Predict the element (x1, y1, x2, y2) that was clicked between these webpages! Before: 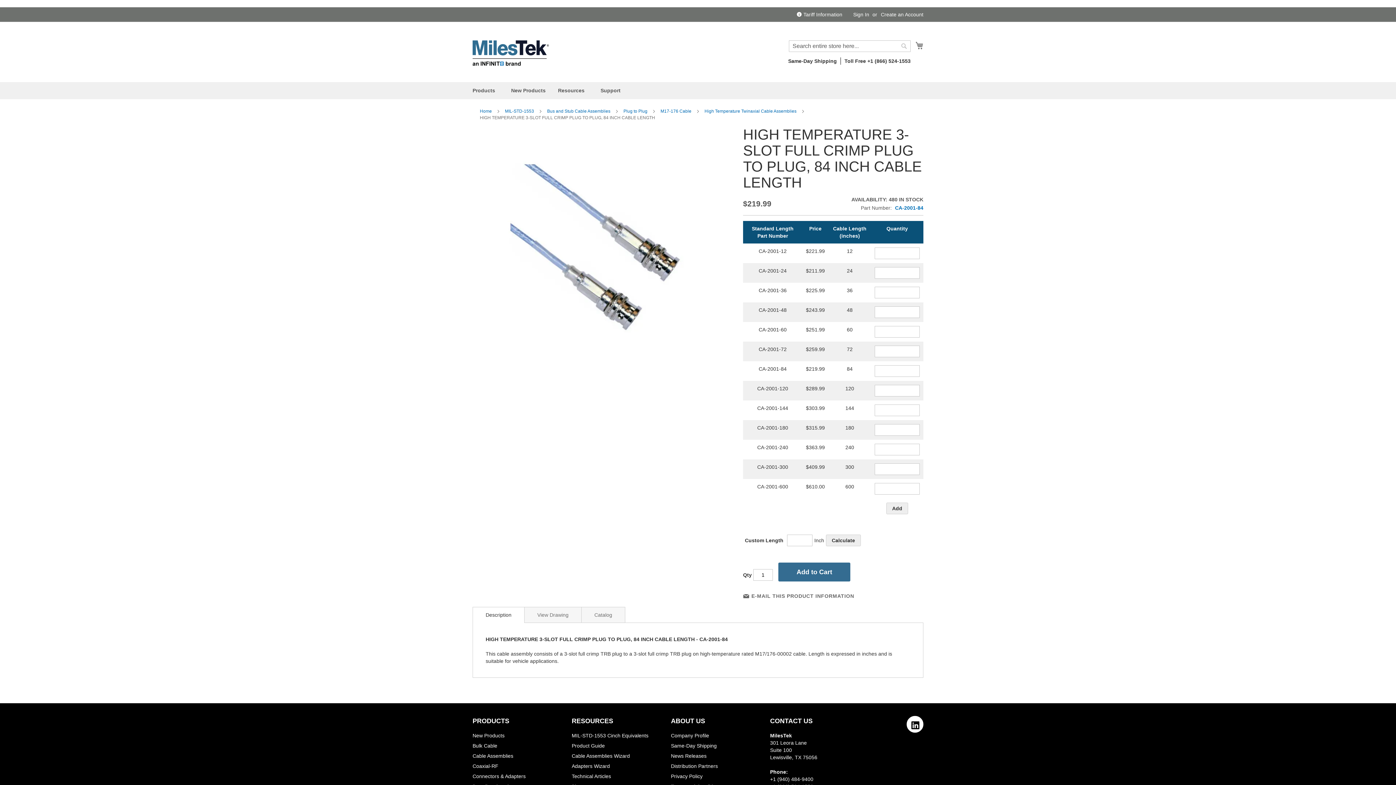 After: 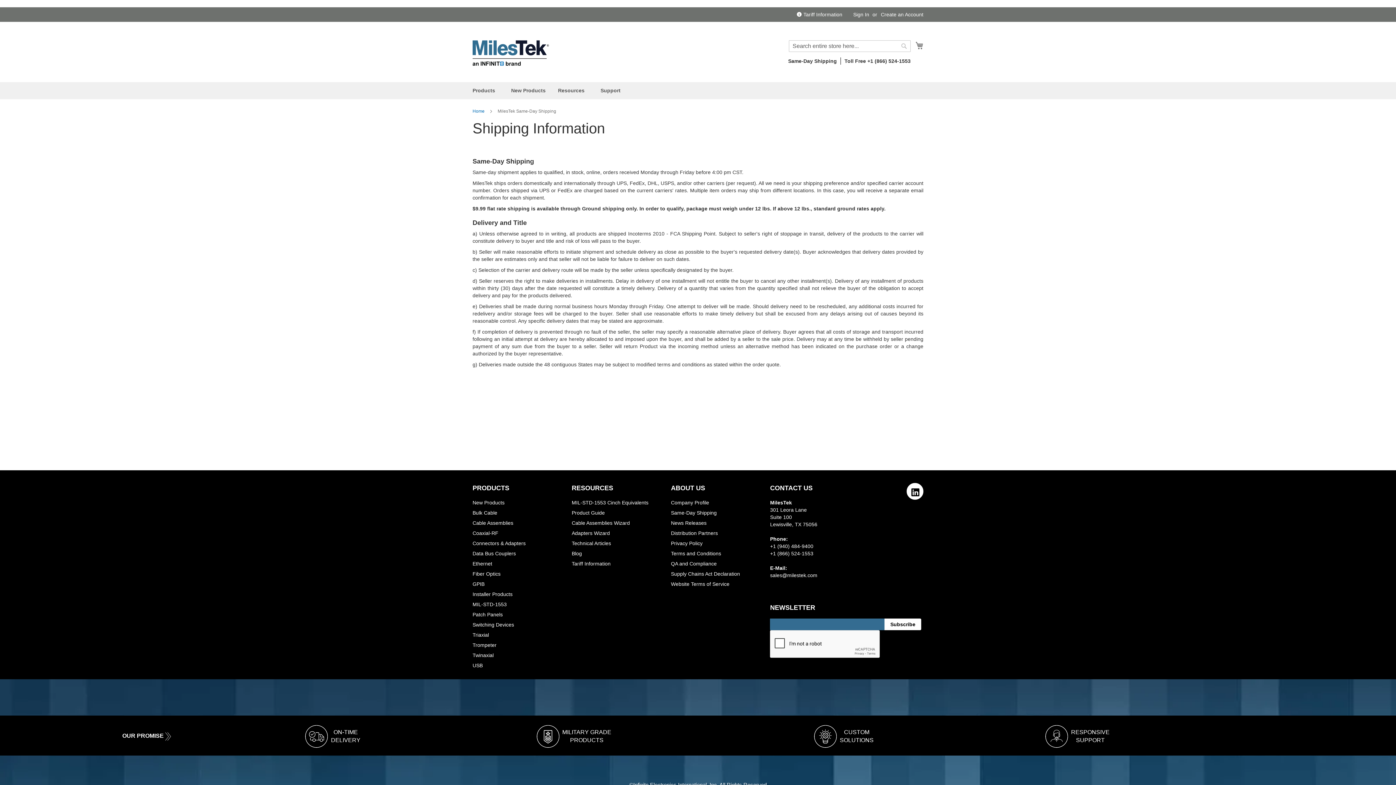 Action: bbox: (671, 743, 716, 749) label: Same-Day Shipping